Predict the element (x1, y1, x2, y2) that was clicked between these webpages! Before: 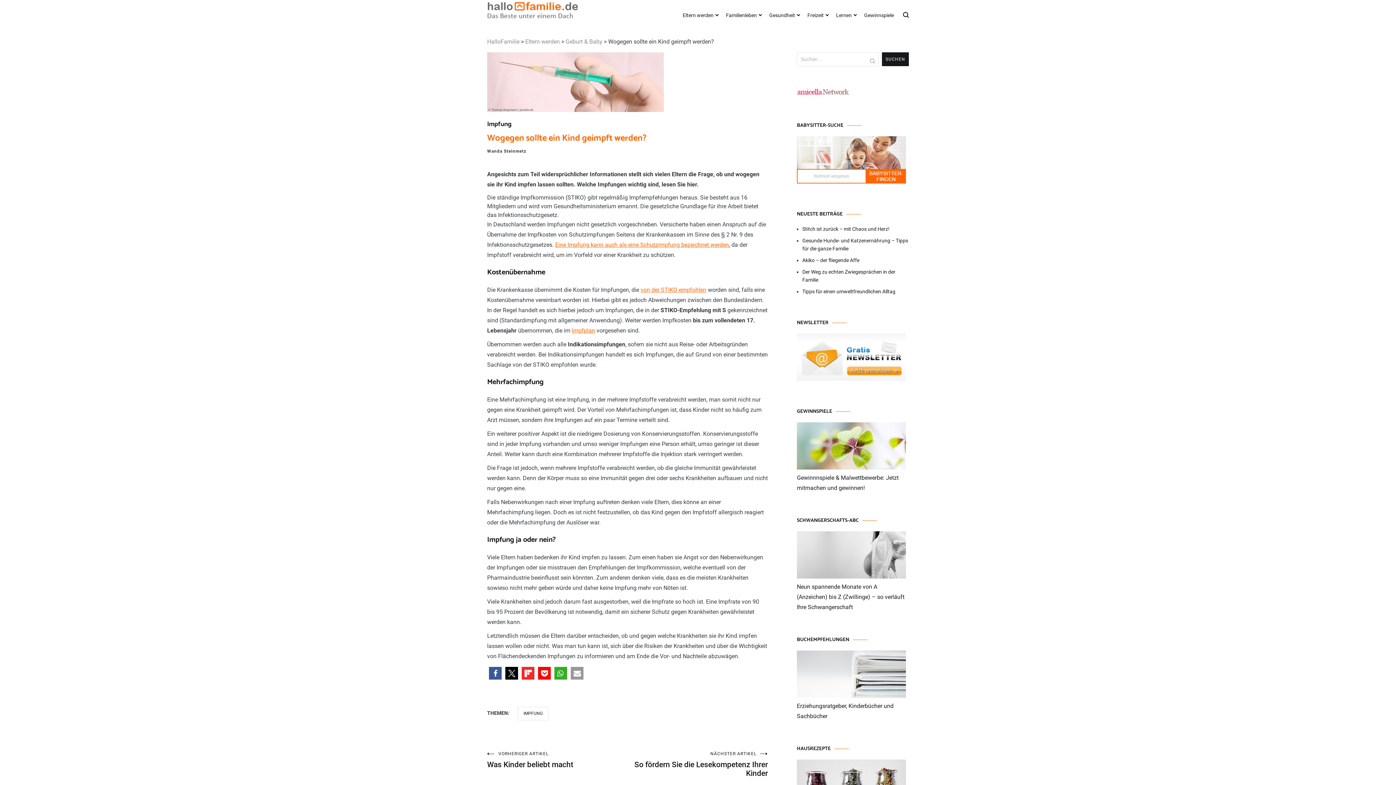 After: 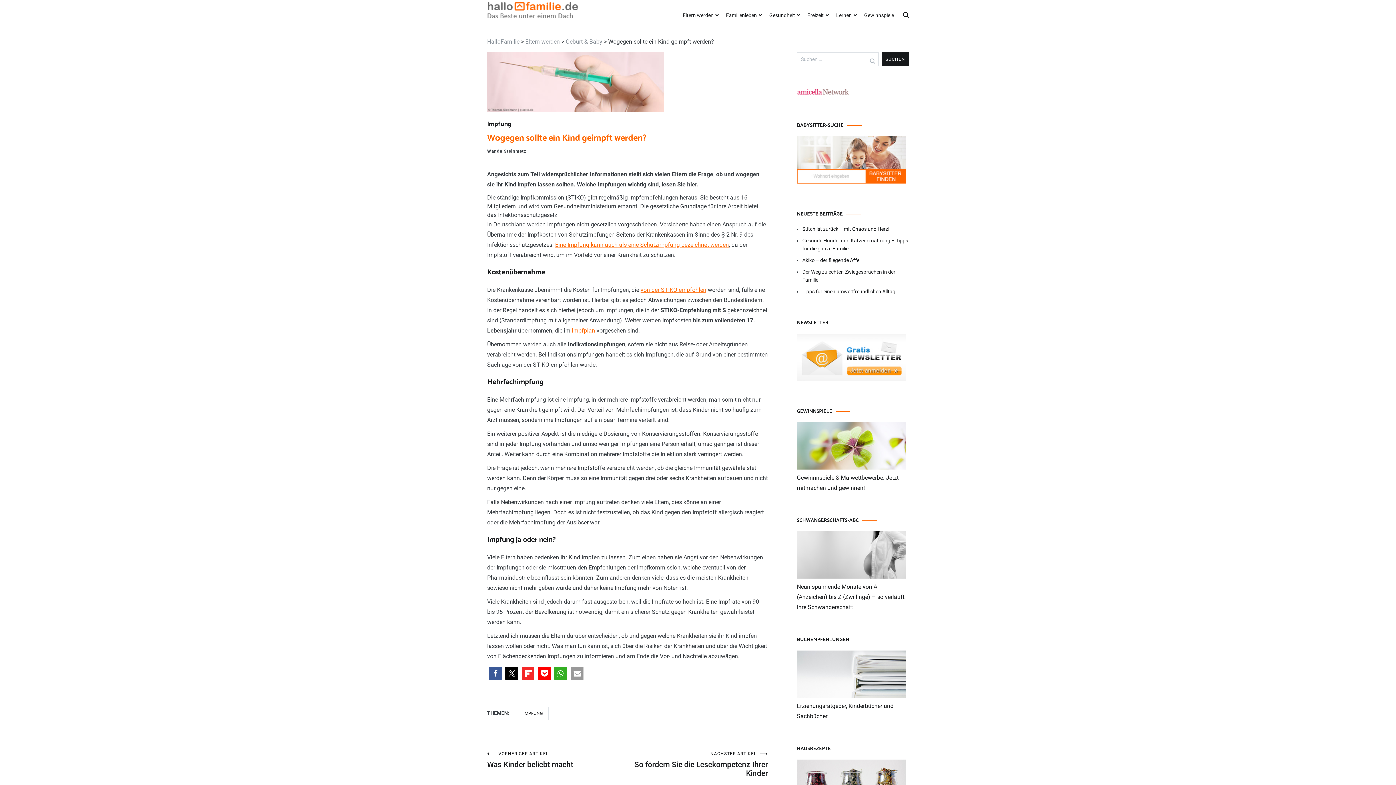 Action: bbox: (572, 327, 595, 334) label: Impfplan